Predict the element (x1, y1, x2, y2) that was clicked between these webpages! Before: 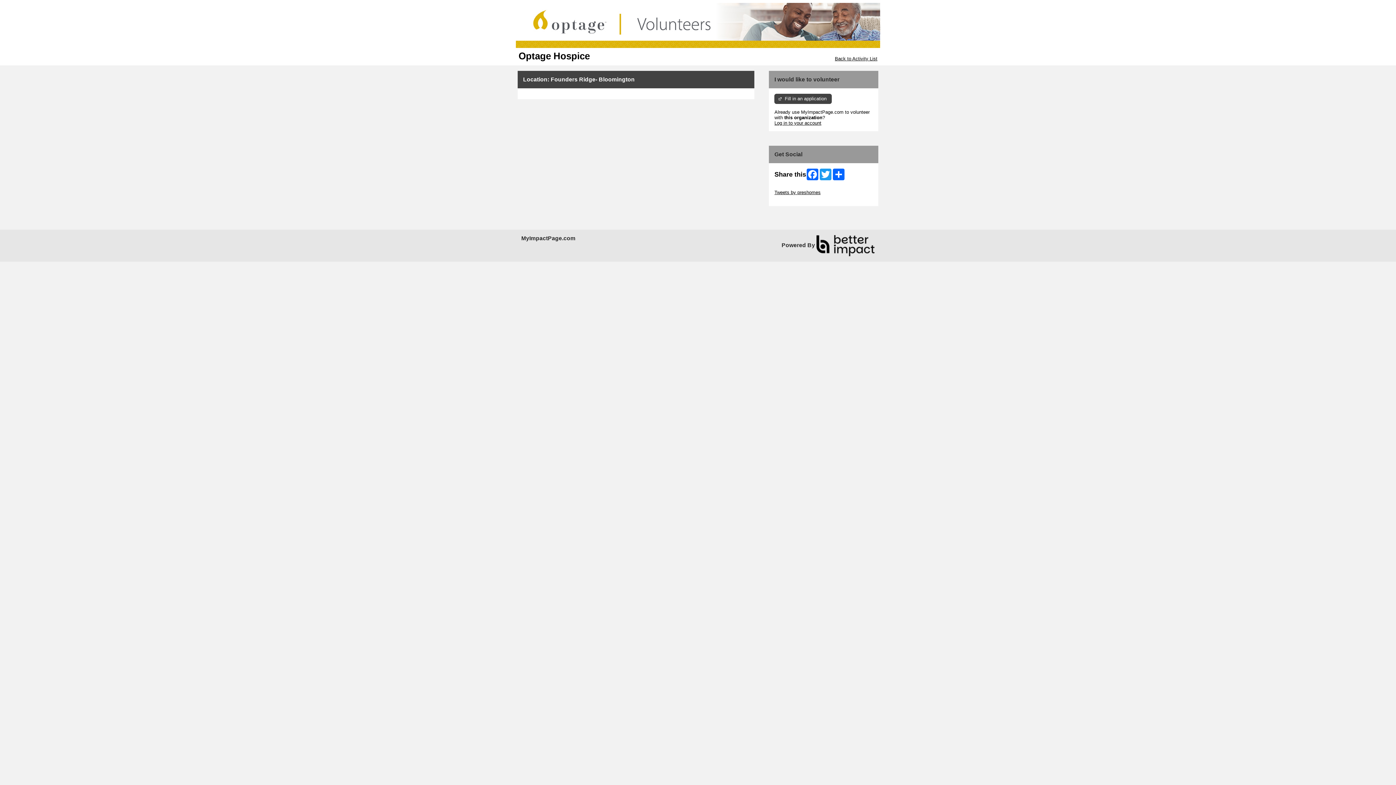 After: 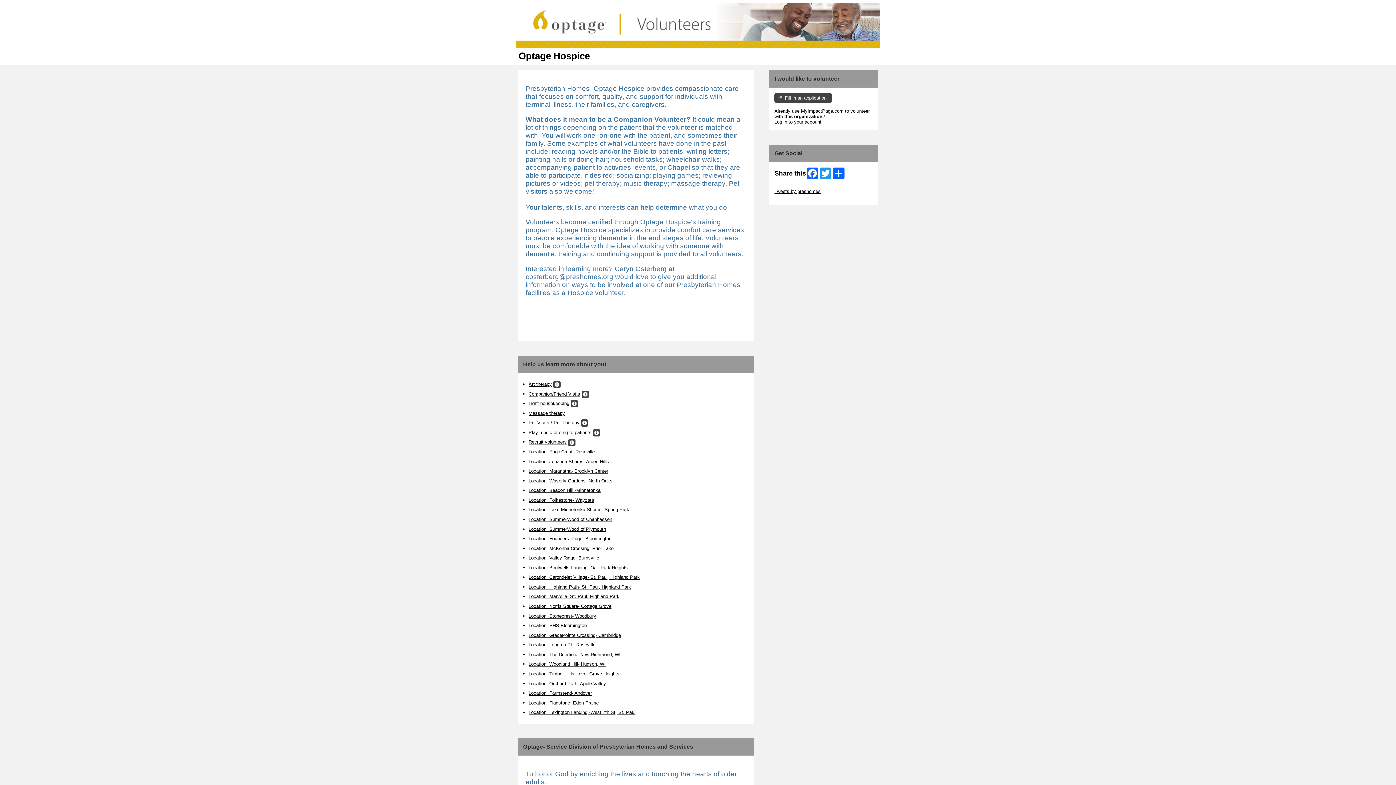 Action: label: Back to Activity List bbox: (835, 56, 877, 61)